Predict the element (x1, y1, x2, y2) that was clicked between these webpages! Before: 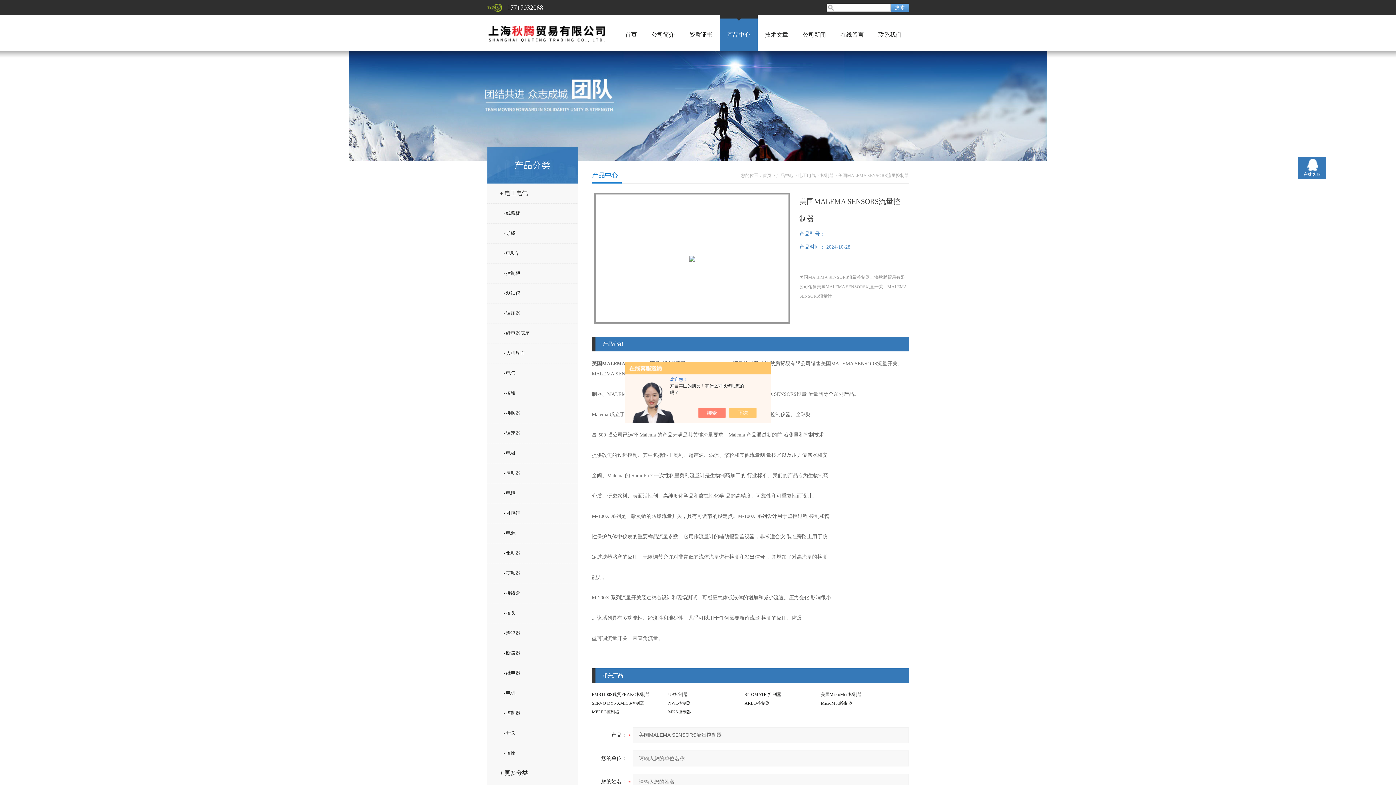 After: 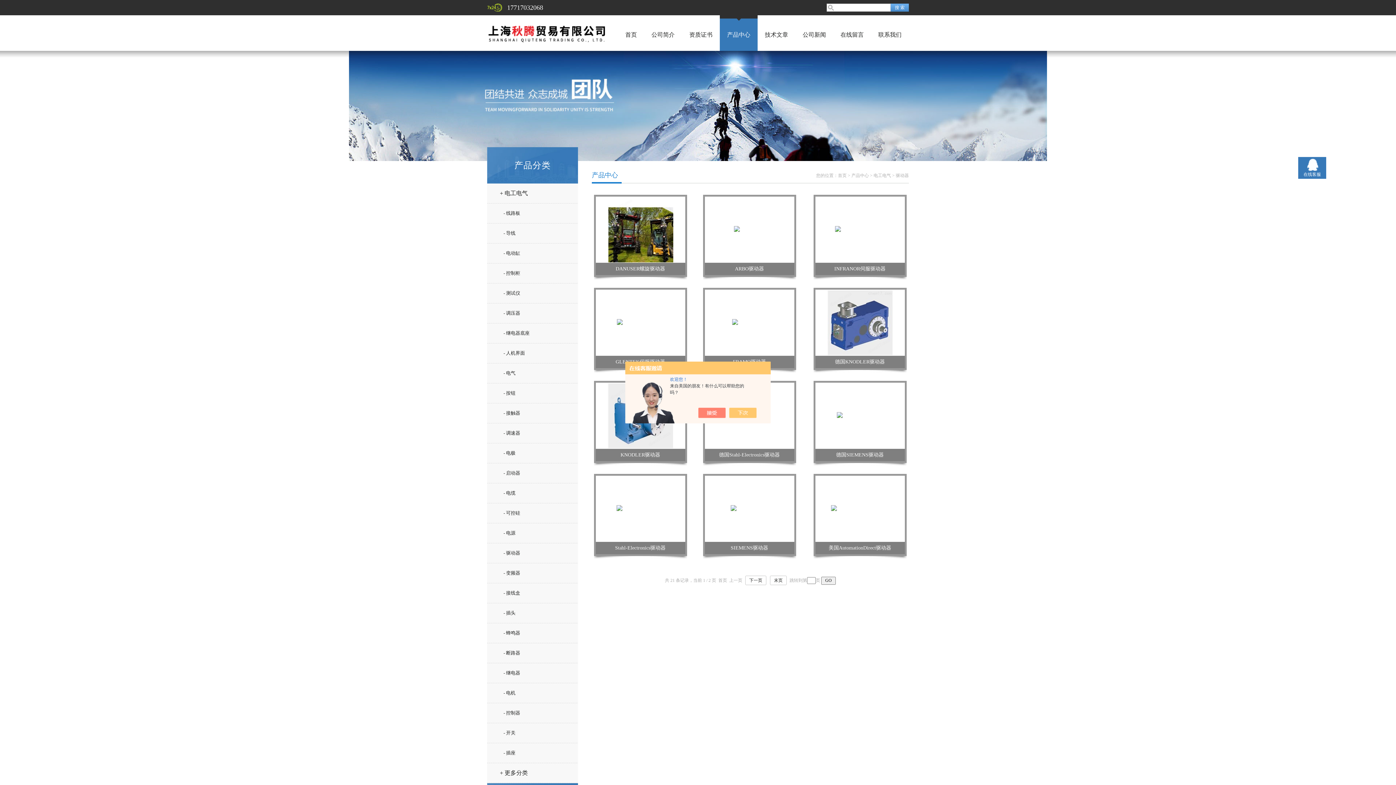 Action: label: - 驱动器 bbox: (487, 544, 584, 562)